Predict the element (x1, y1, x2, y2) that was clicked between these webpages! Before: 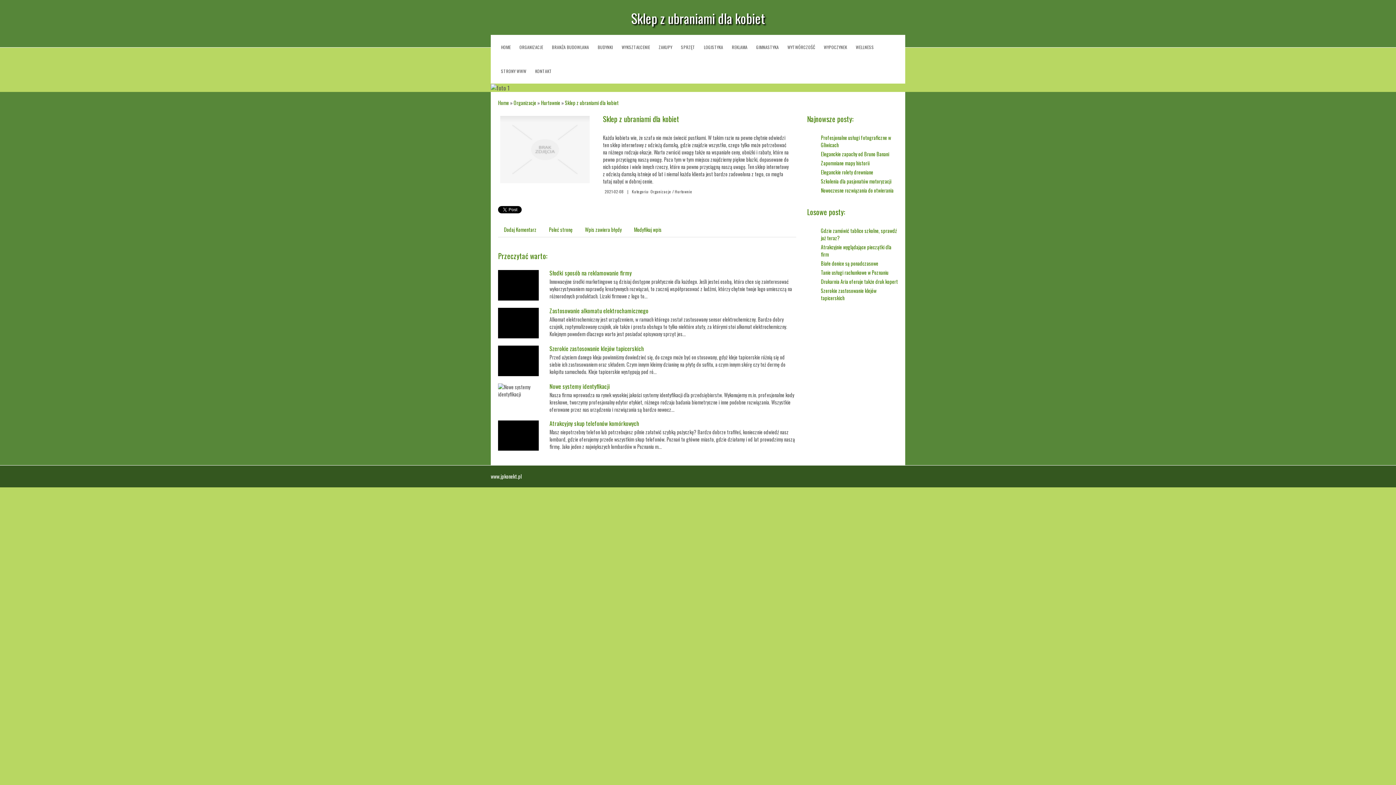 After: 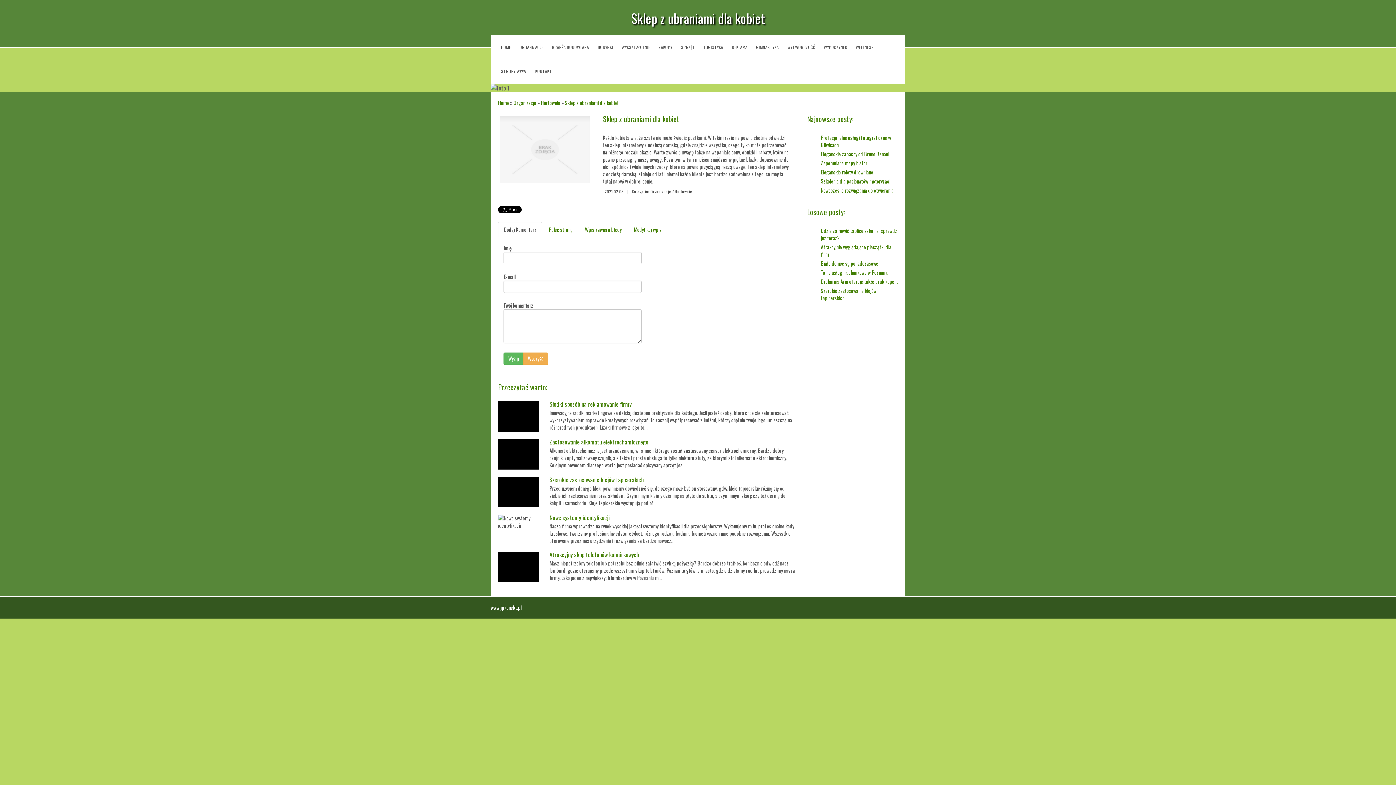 Action: bbox: (498, 222, 542, 237) label: Dodaj Komentarz